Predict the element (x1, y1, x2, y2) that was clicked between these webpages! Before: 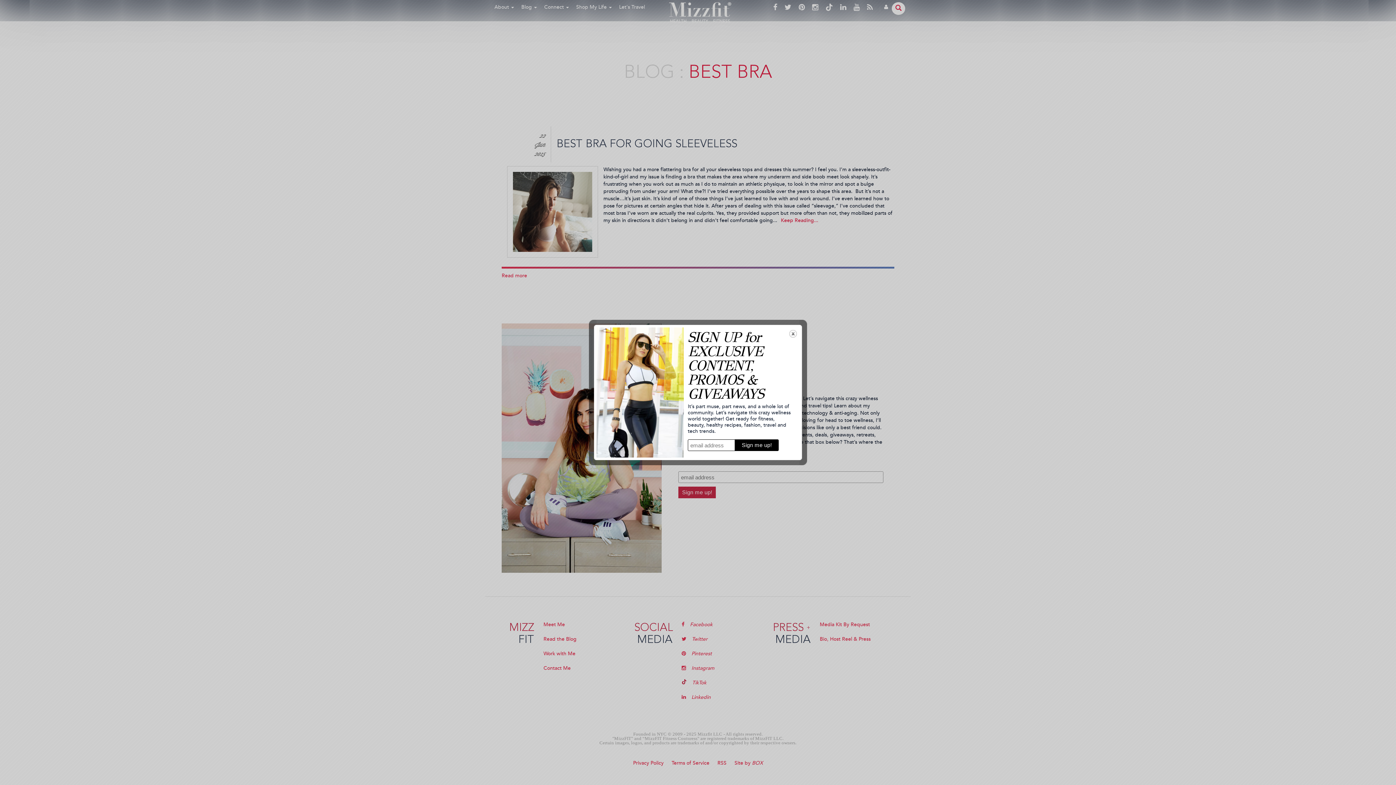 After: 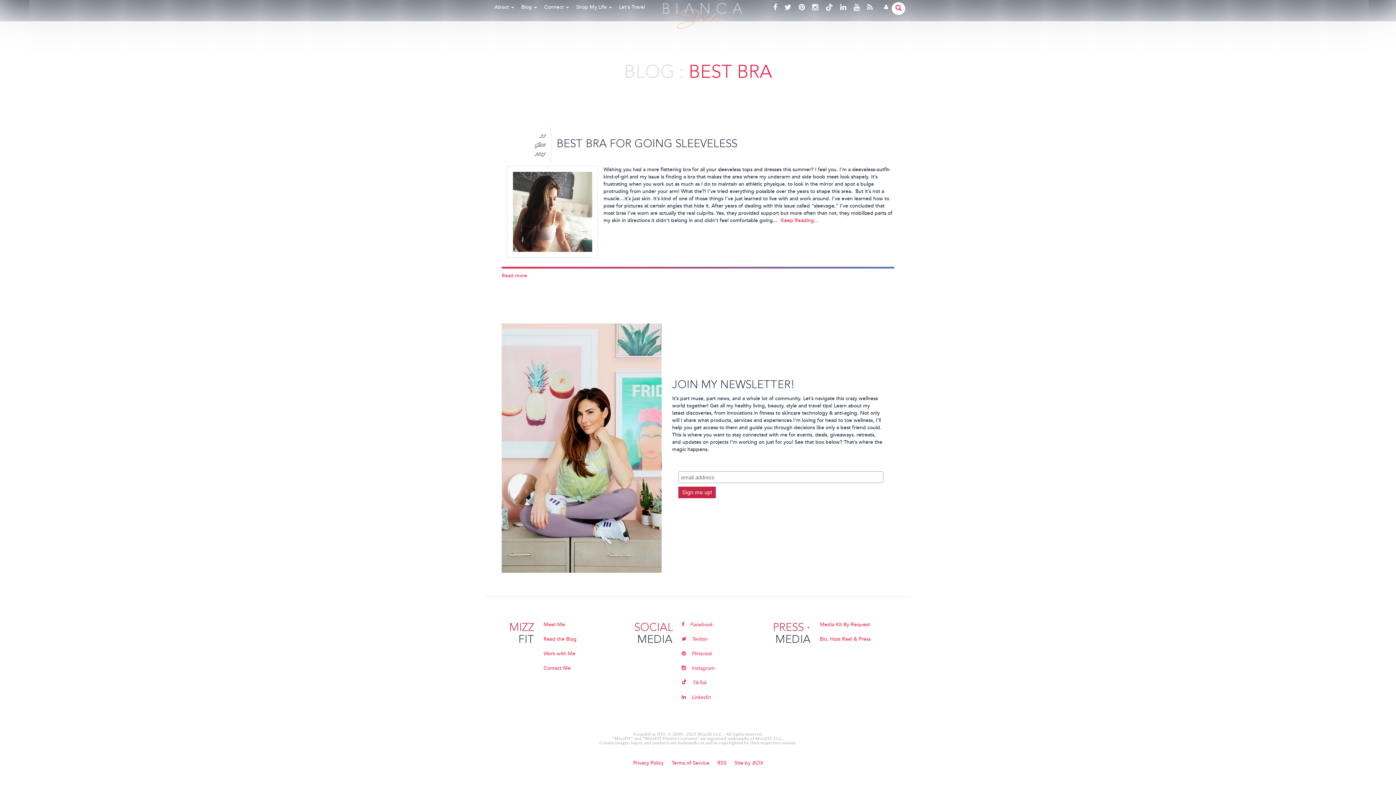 Action: bbox: (788, 329, 797, 338) label: close